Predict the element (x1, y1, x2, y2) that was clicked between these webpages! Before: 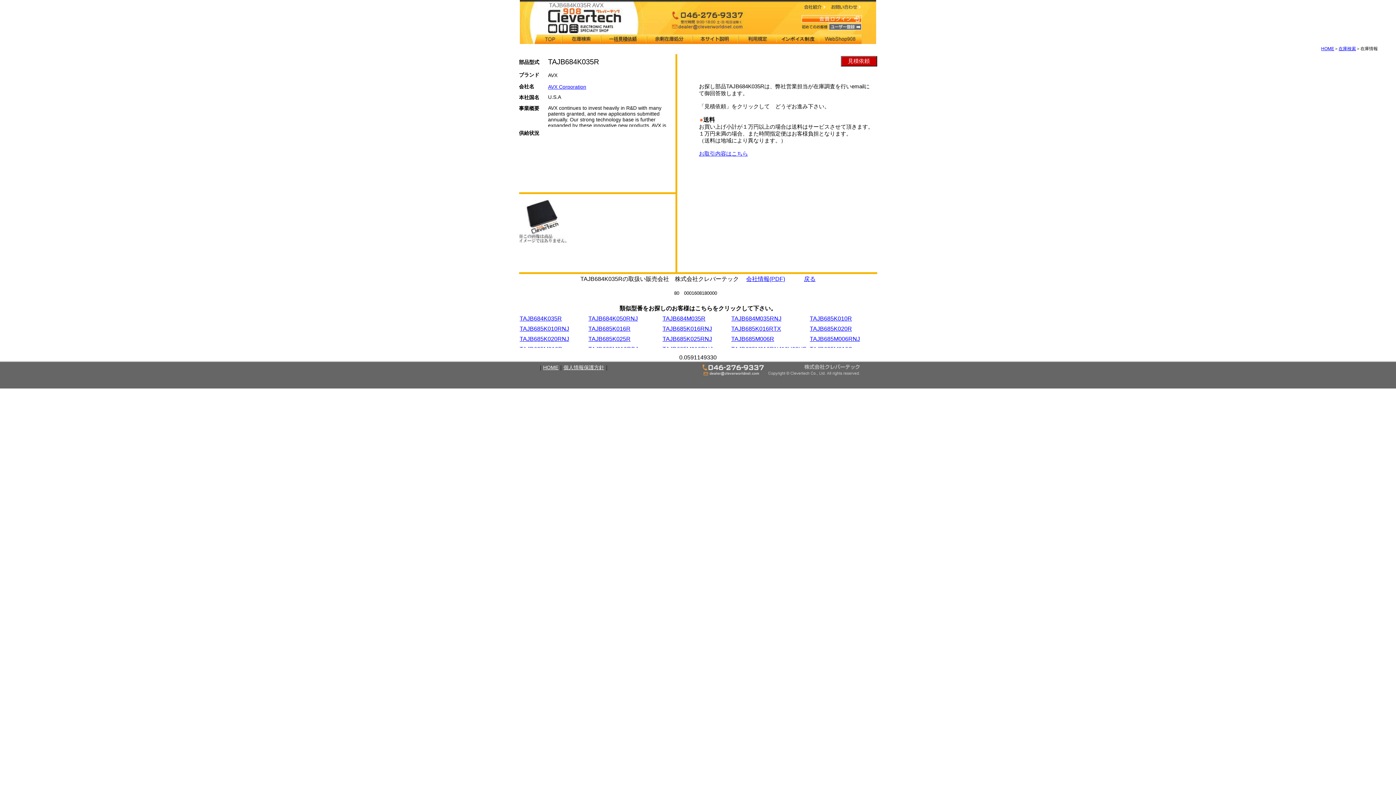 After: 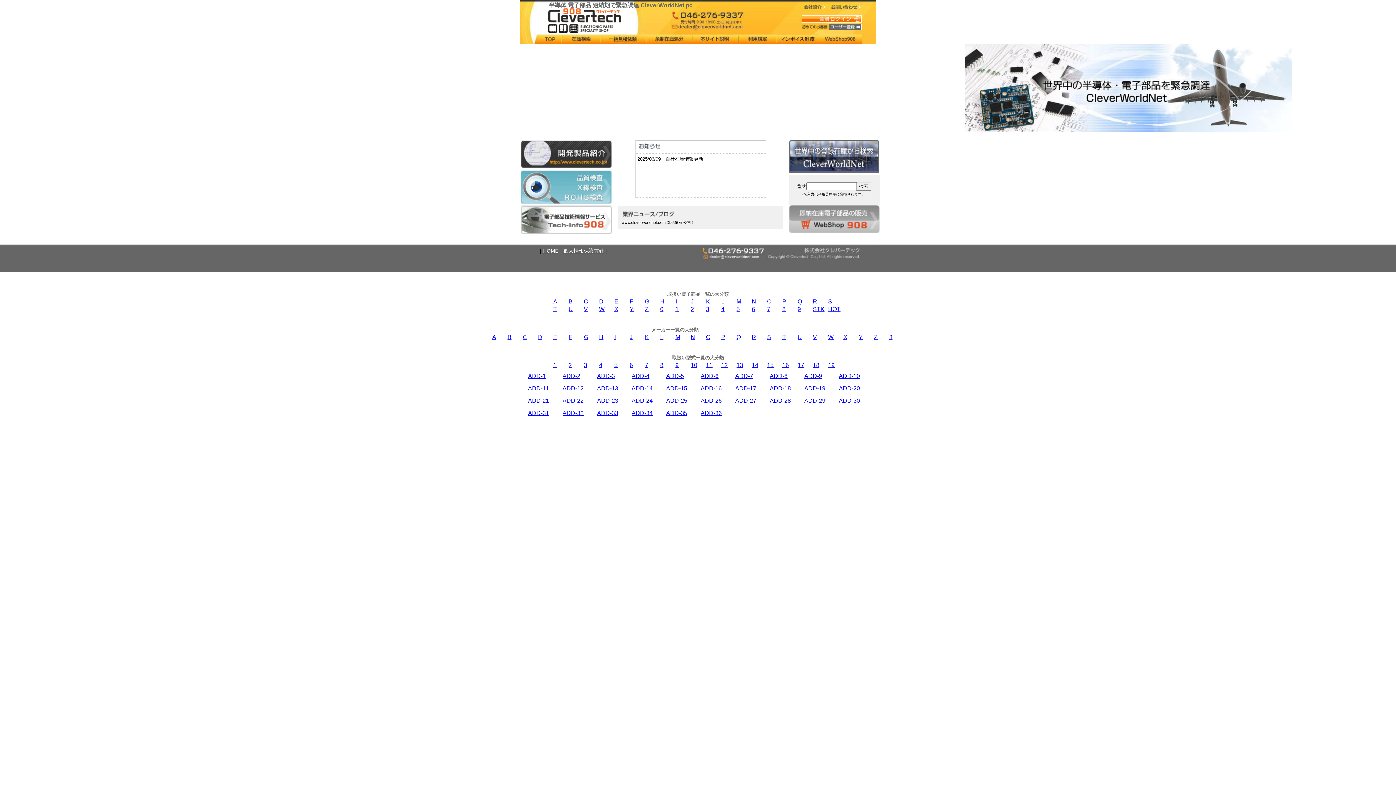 Action: label: HOME bbox: (1321, 46, 1334, 51)